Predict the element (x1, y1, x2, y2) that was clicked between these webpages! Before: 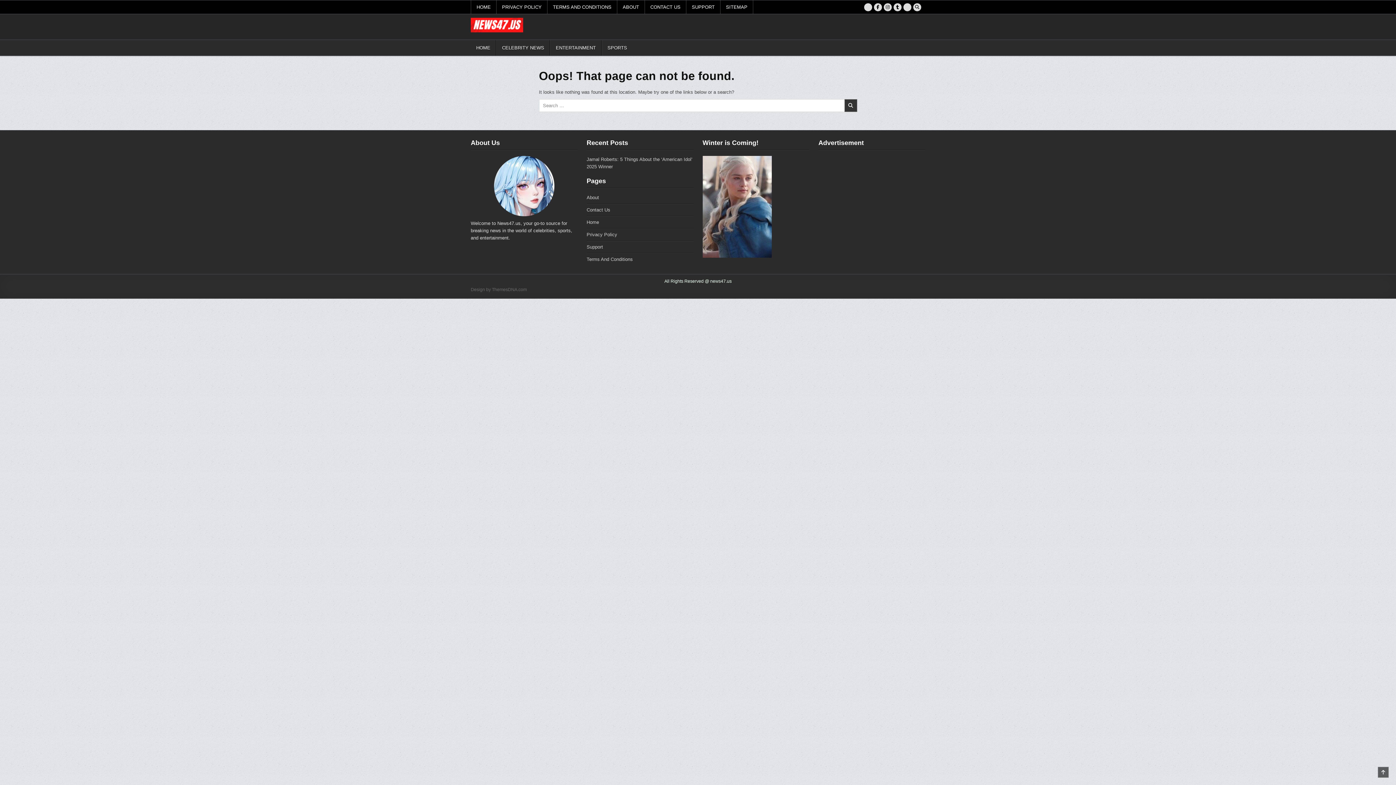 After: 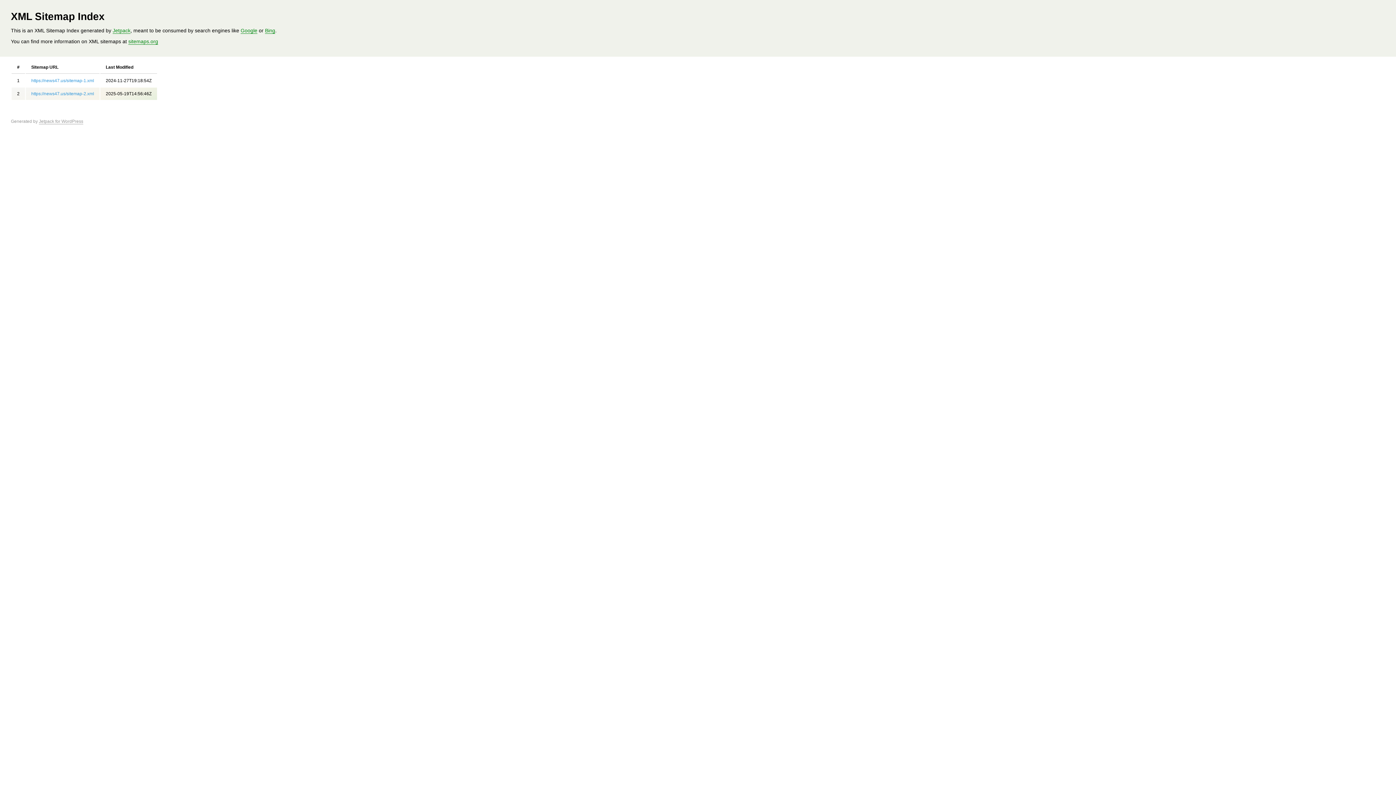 Action: bbox: (720, 0, 753, 13) label: SITEMAP